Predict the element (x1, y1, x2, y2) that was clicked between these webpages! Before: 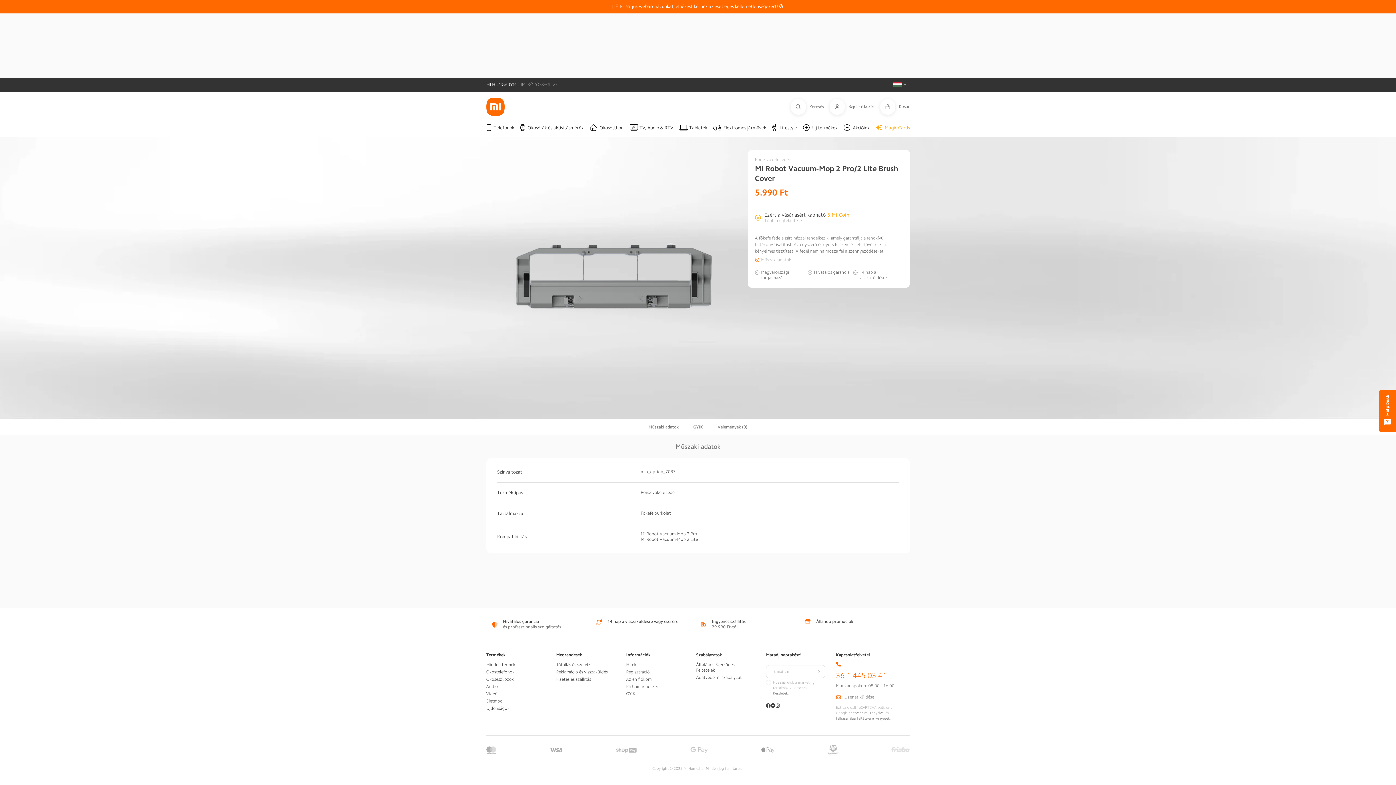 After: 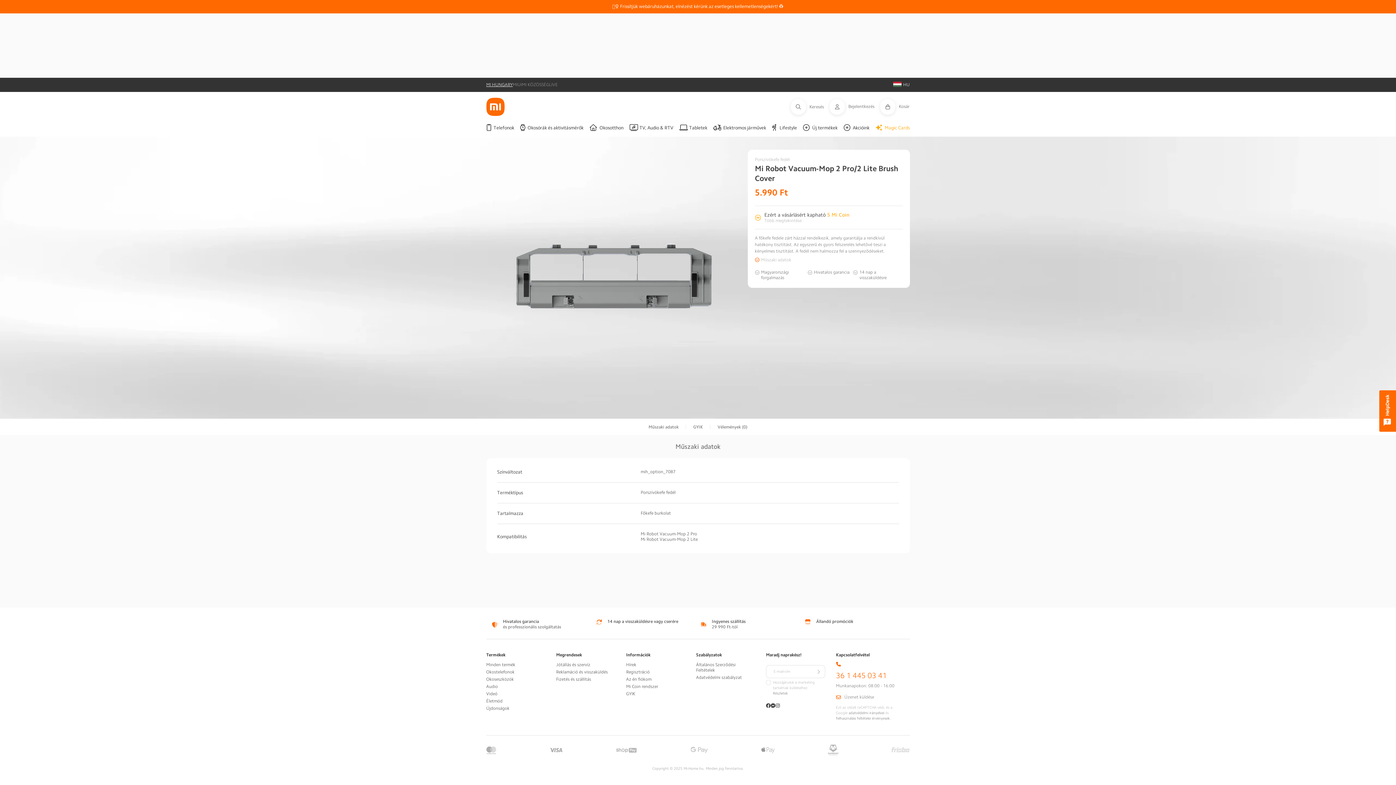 Action: label: MI HUNGARY bbox: (486, 80, 512, 88)